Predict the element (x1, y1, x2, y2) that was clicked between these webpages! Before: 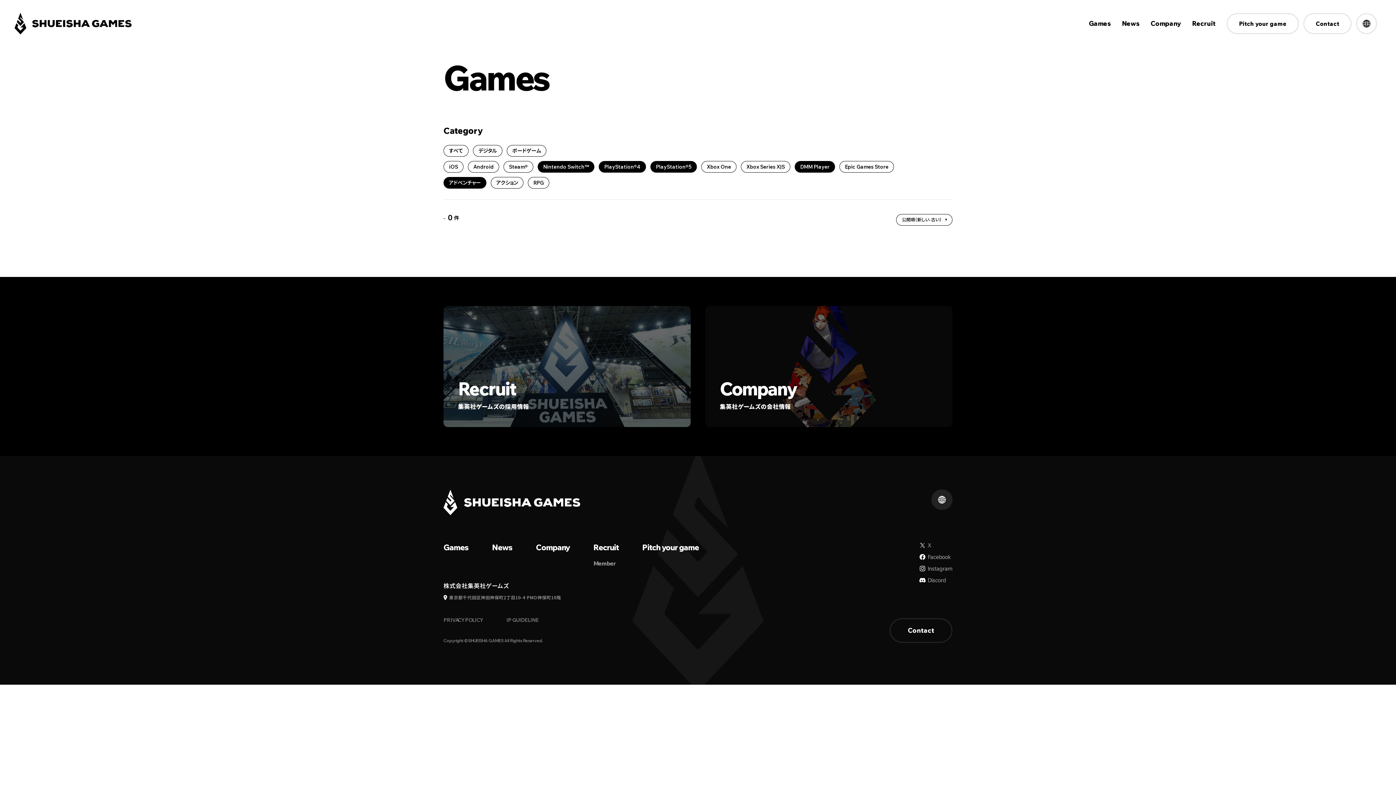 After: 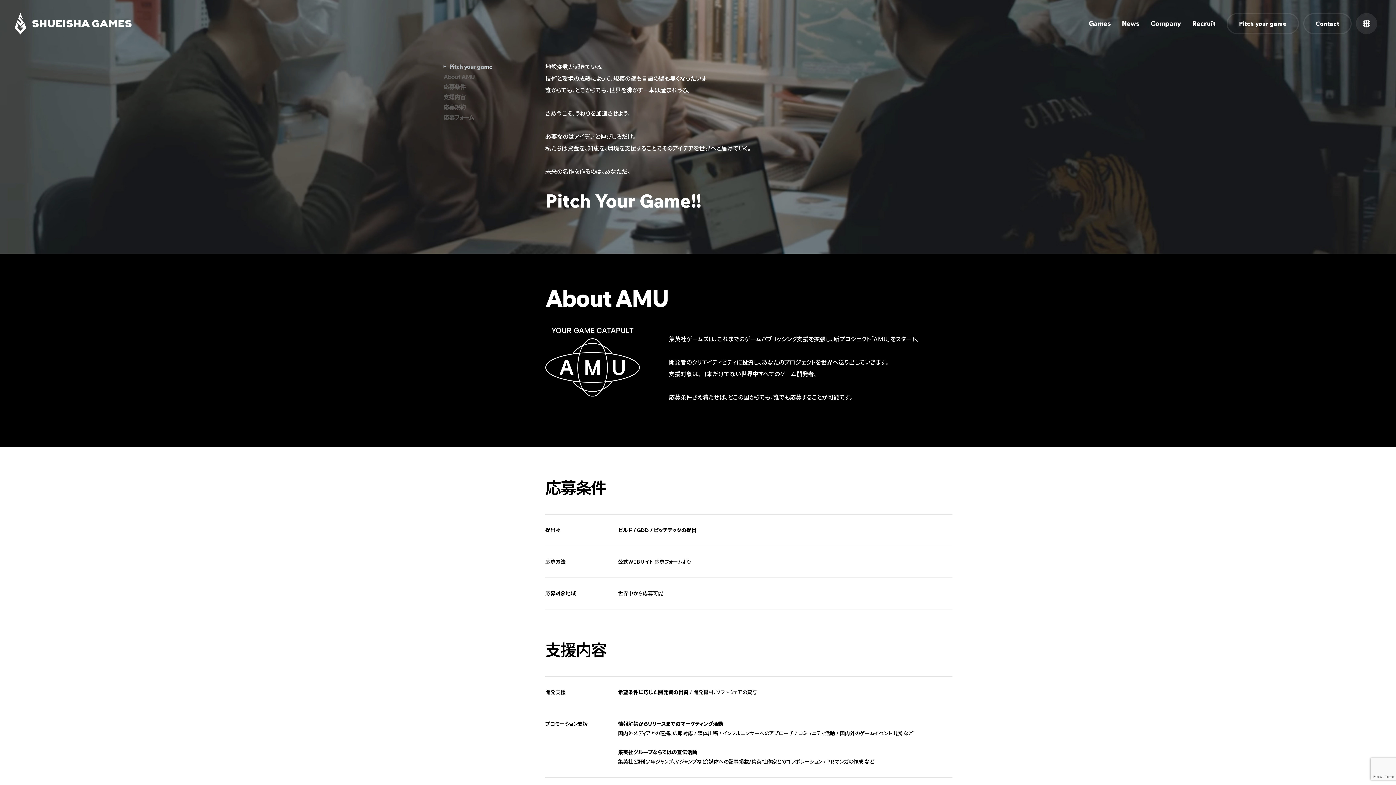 Action: bbox: (642, 543, 722, 551) label: Pitch your game